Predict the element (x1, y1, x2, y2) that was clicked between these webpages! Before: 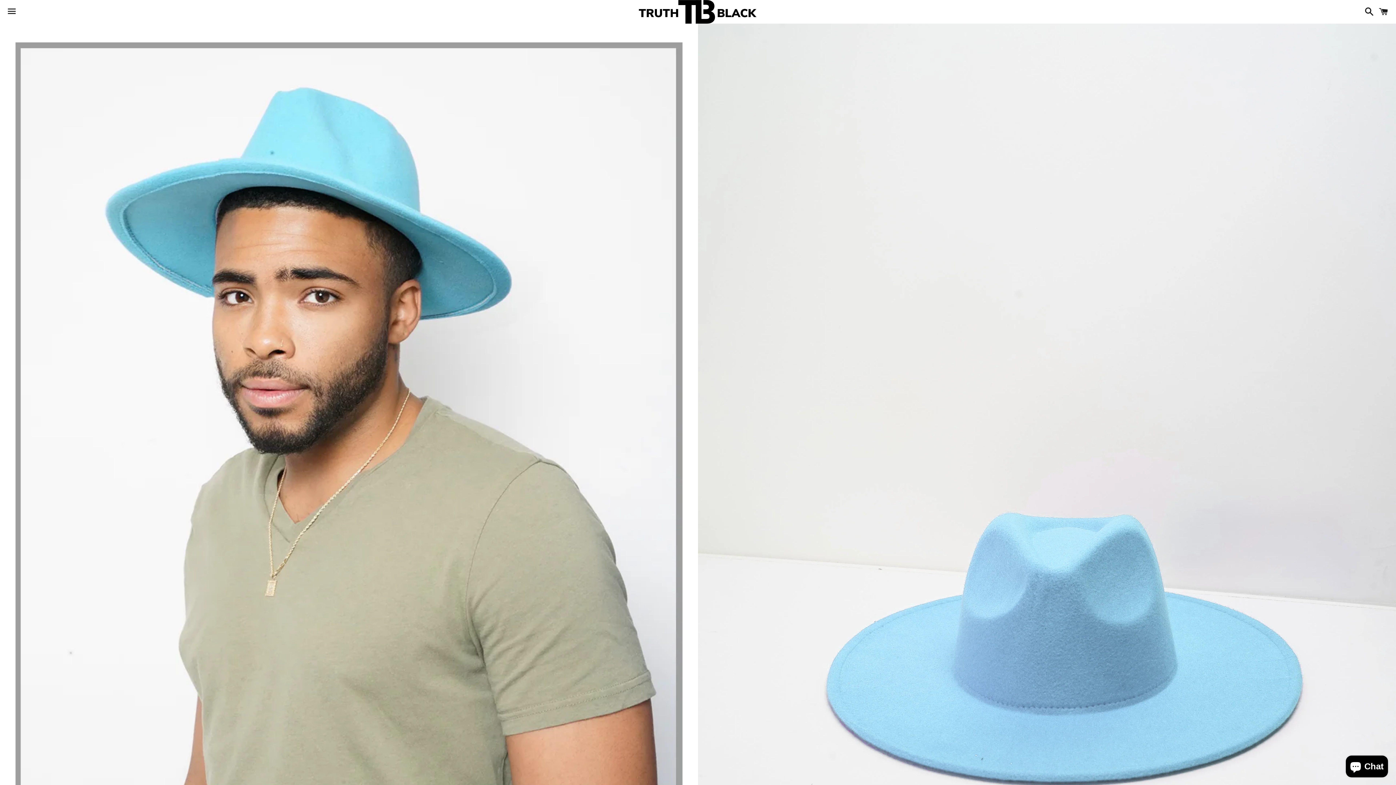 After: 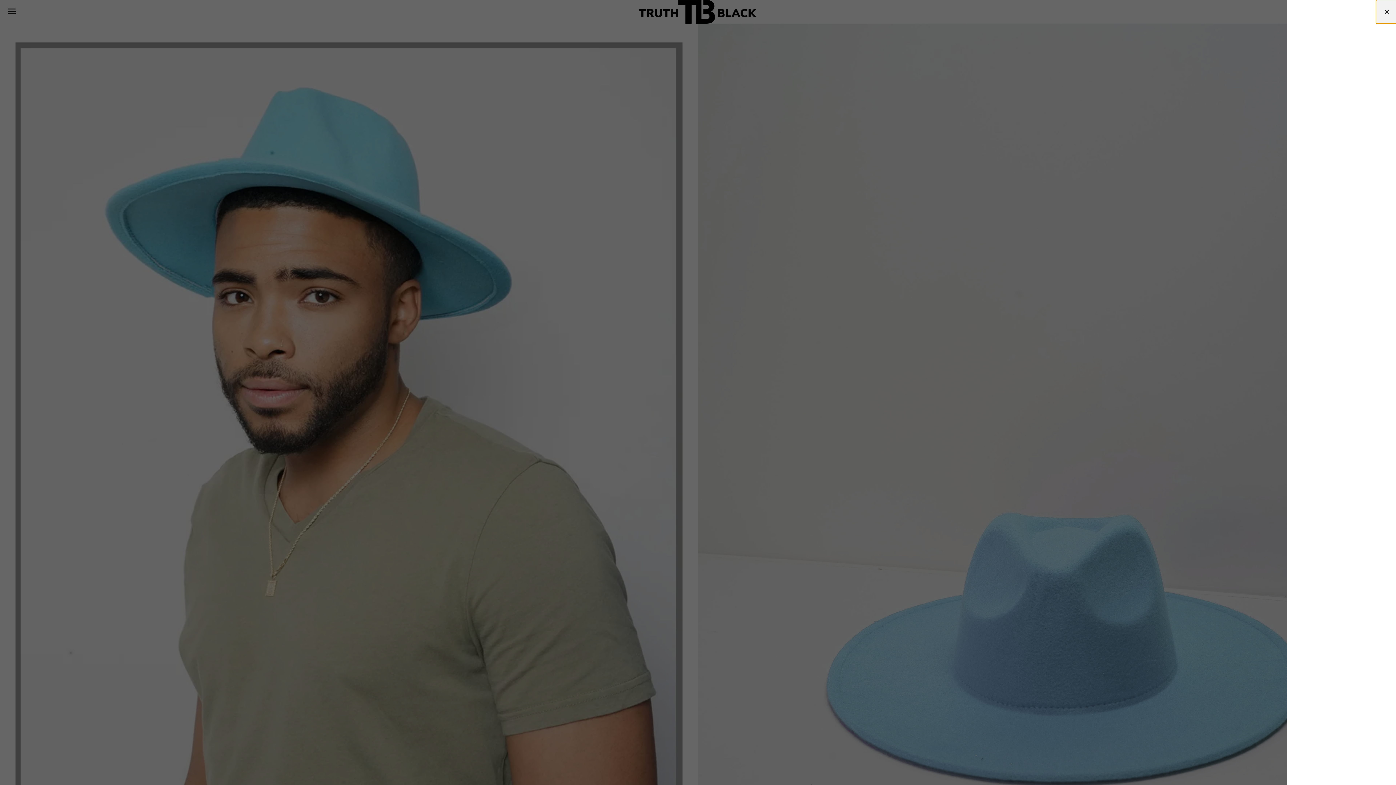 Action: bbox: (1375, 0, 1392, 22) label: Cart